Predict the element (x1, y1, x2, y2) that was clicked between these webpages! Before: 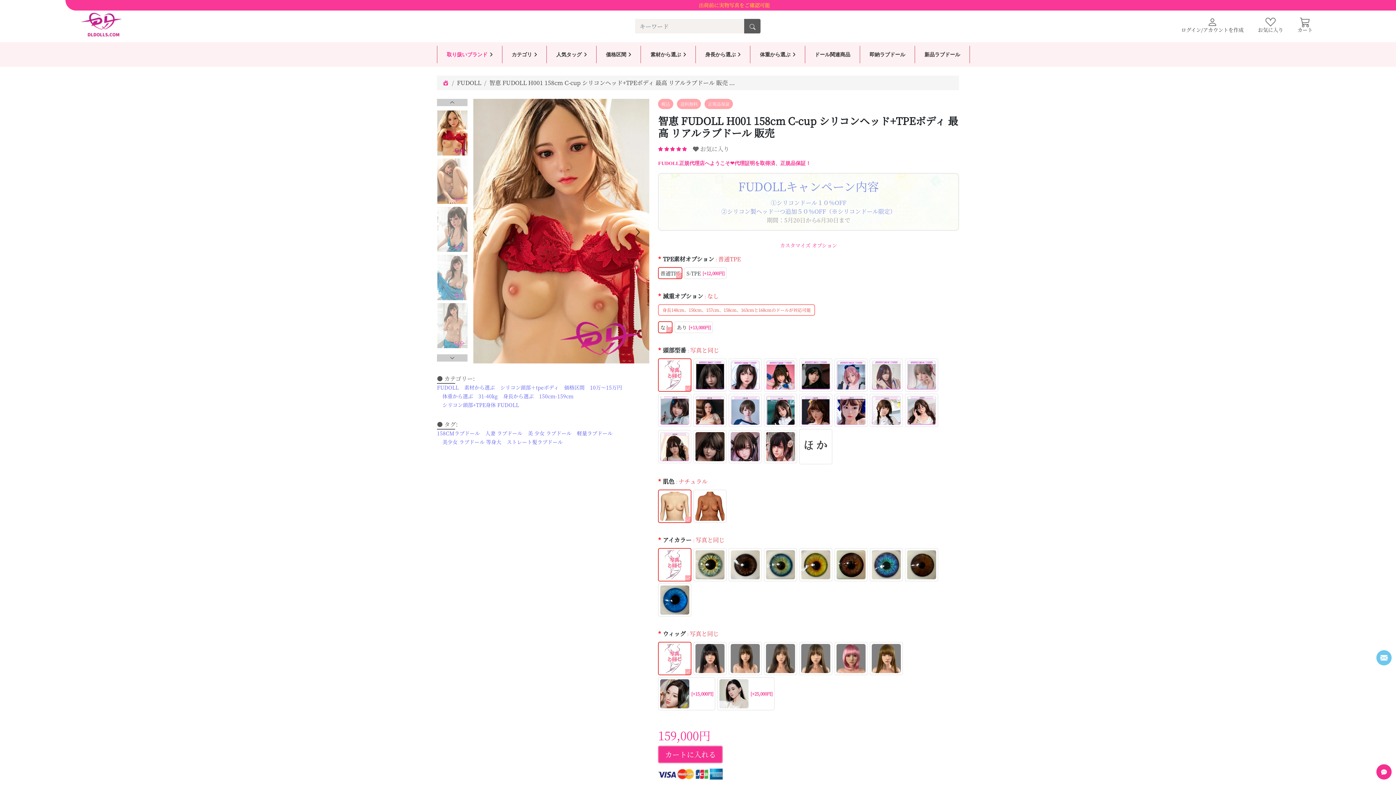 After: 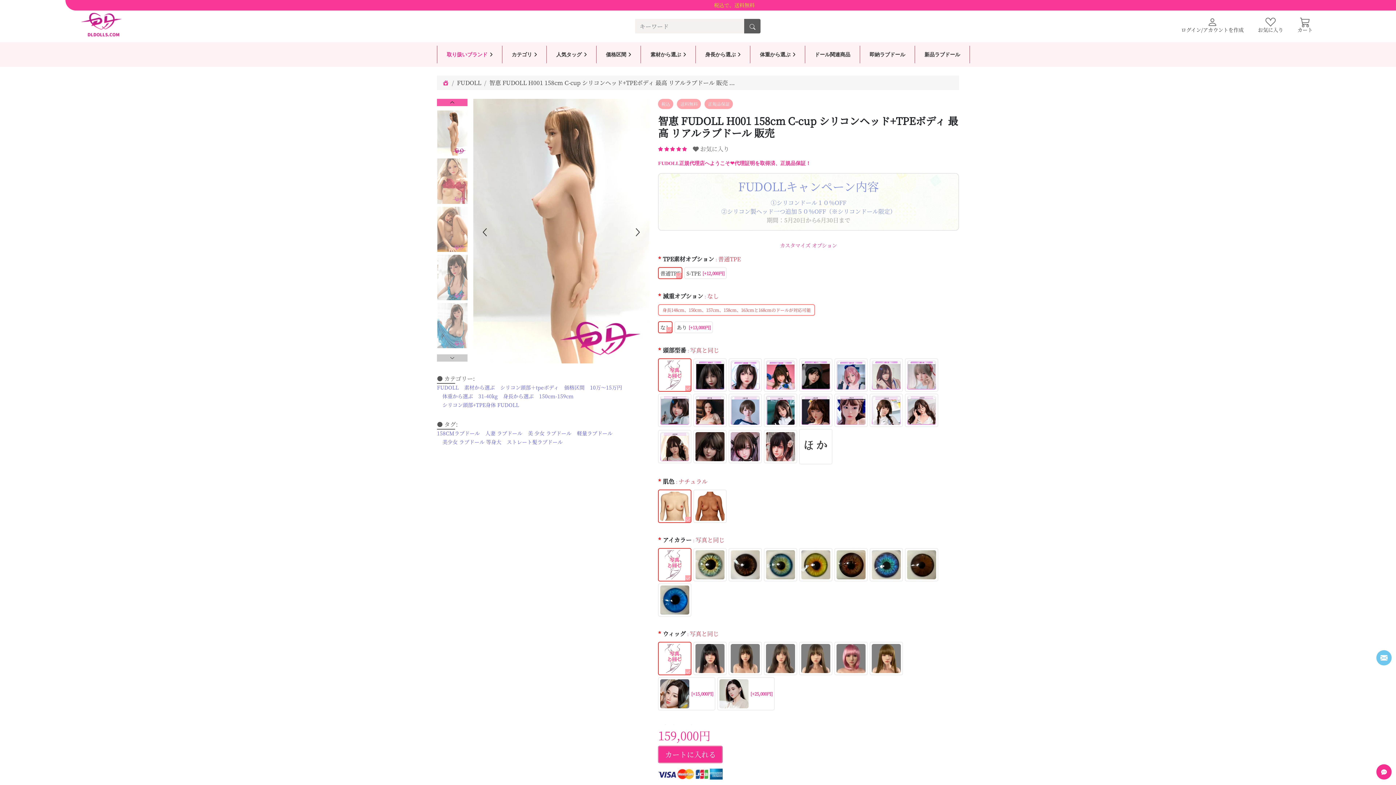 Action: bbox: (437, 98, 467, 106) label: Previous